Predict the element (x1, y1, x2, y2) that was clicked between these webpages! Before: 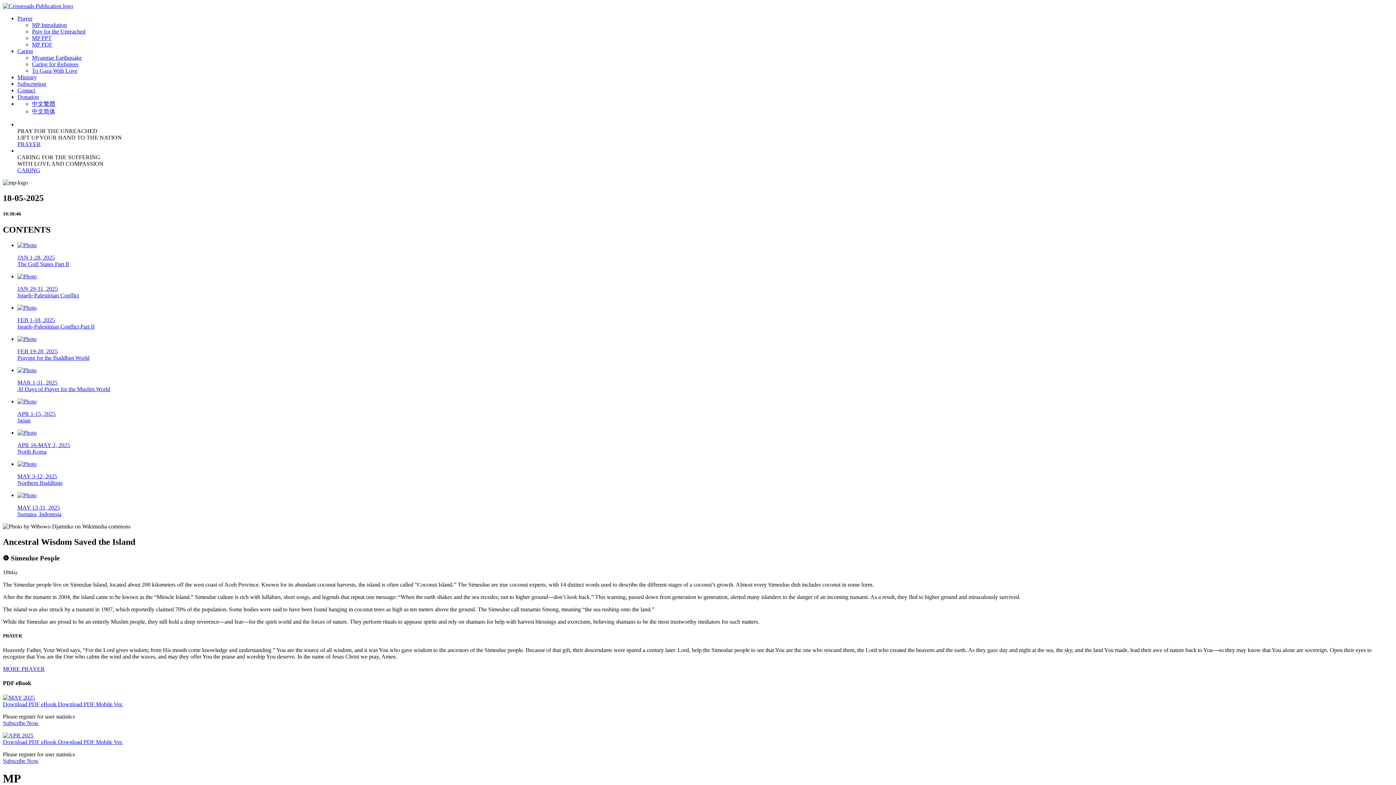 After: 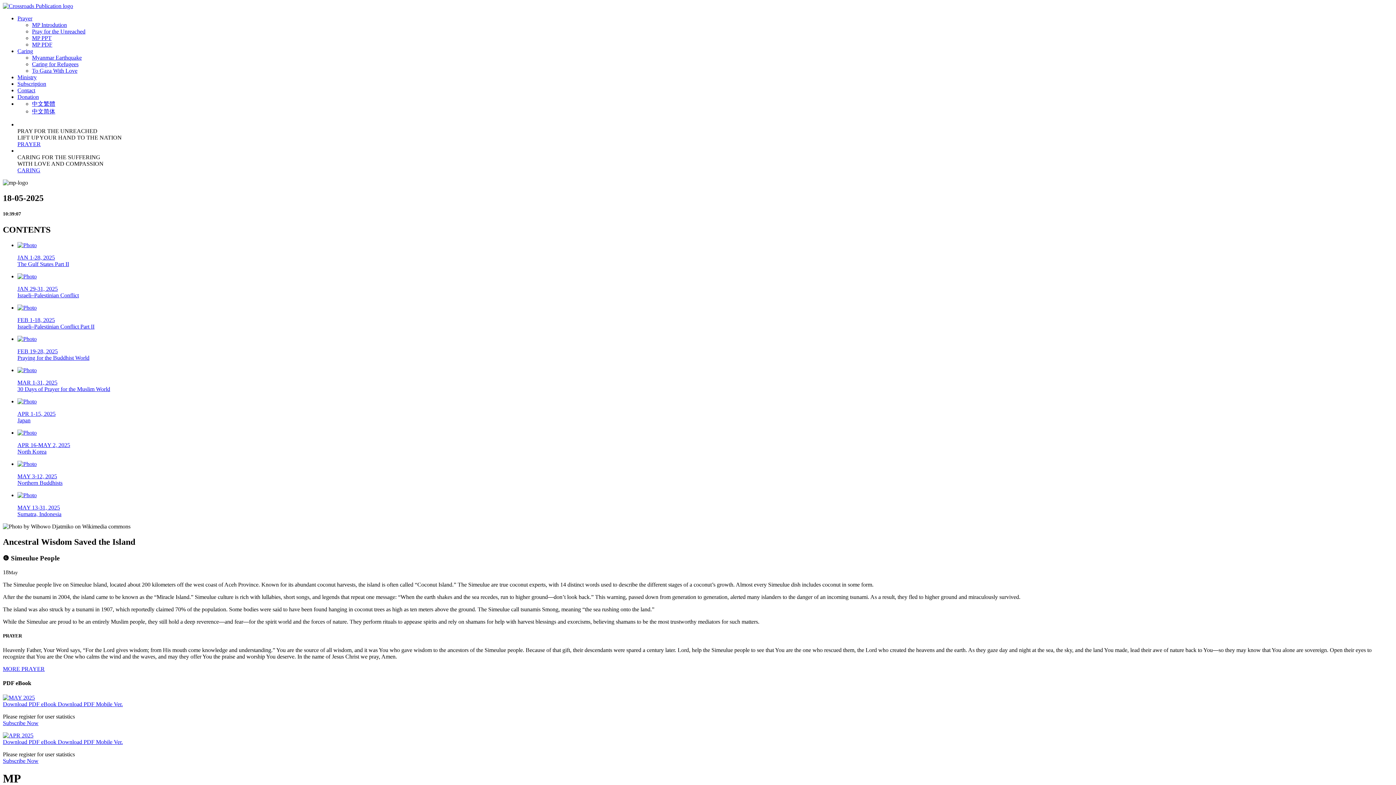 Action: bbox: (32, 41, 52, 47) label: MP PDF